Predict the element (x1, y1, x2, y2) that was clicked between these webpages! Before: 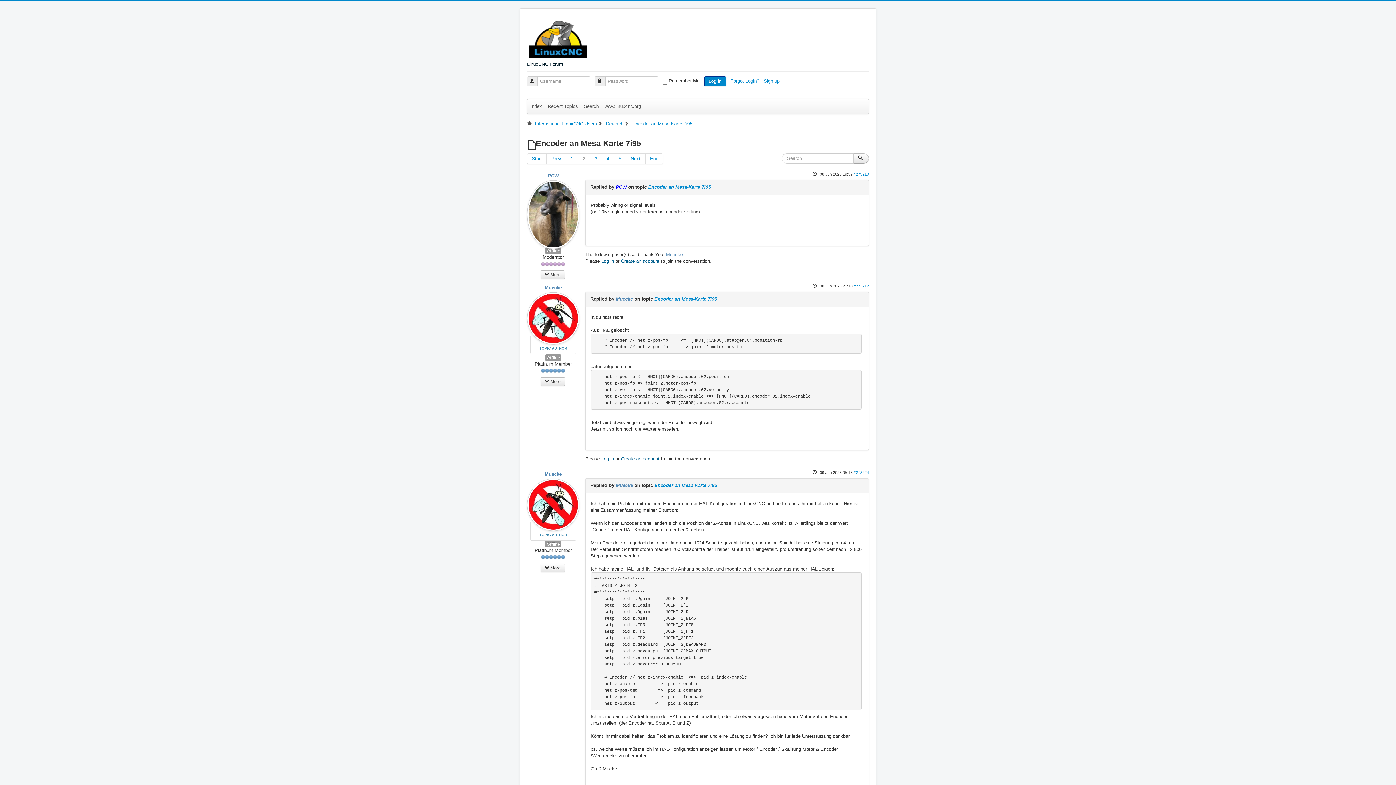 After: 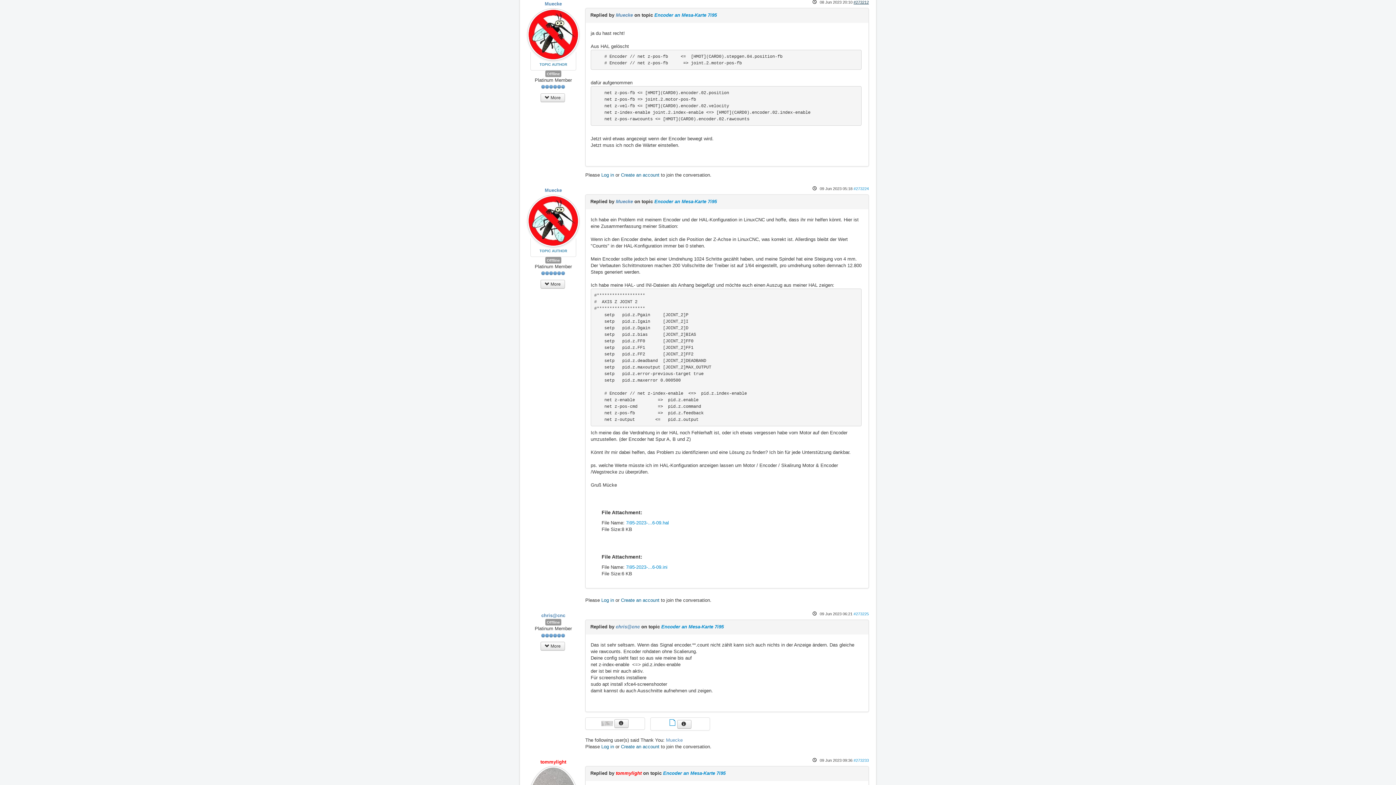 Action: label: #273212 bbox: (853, 284, 869, 288)